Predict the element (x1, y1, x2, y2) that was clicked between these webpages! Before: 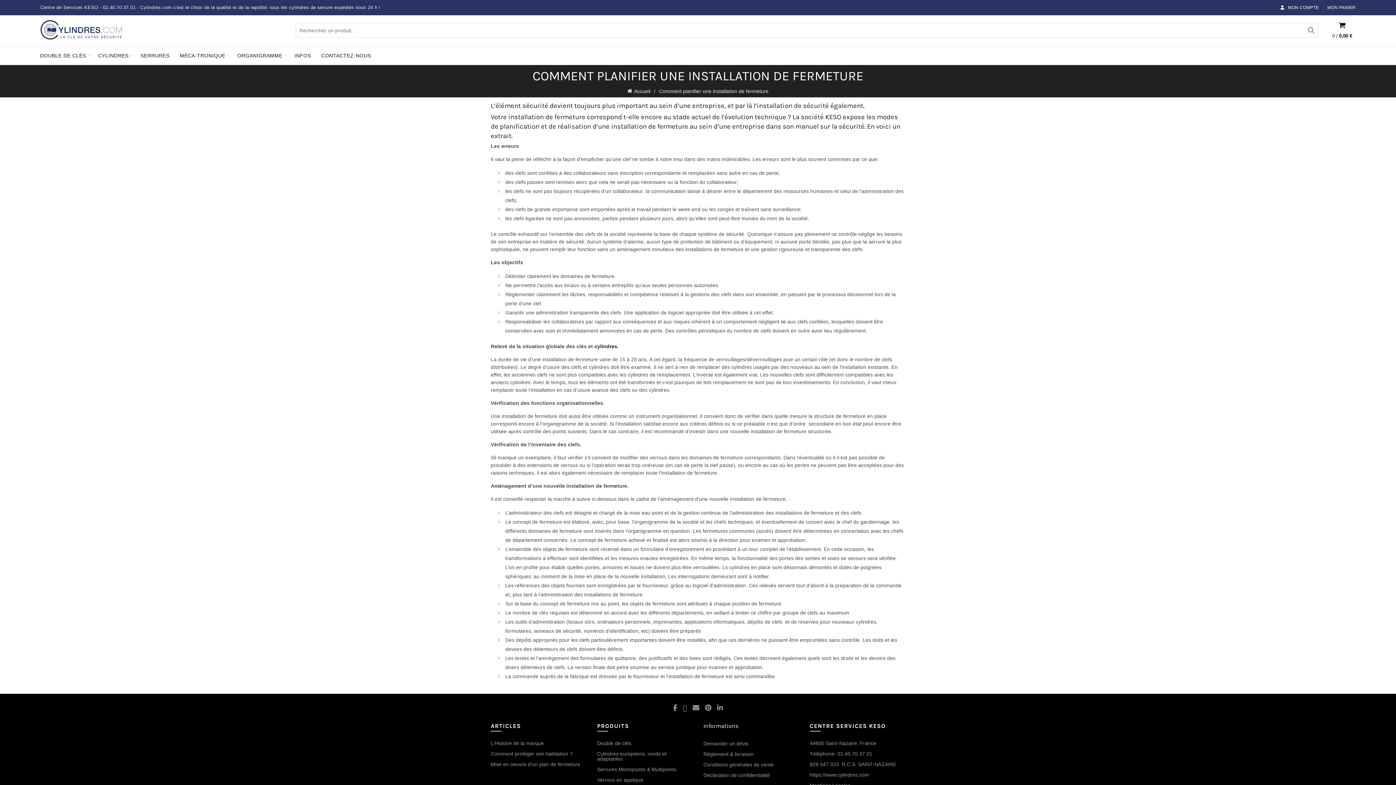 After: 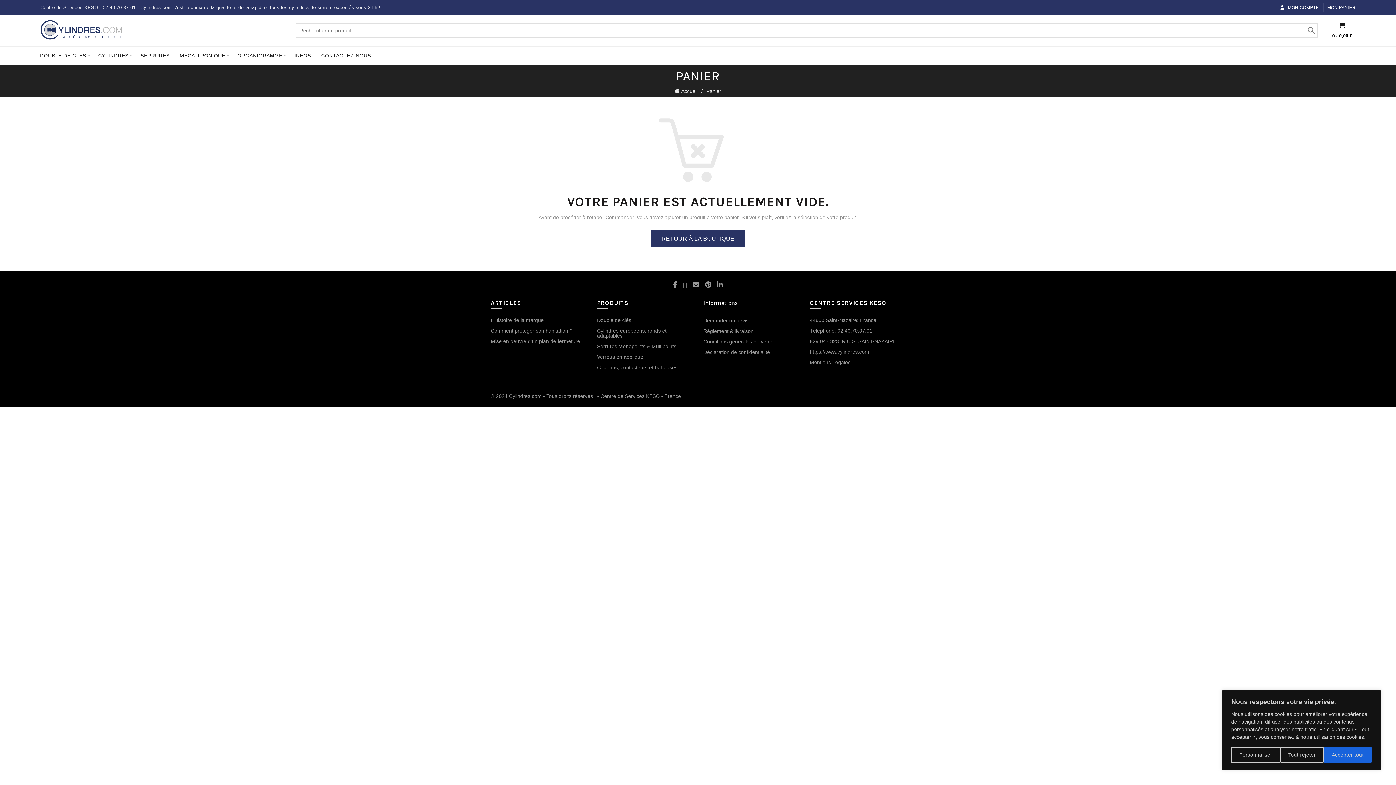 Action: label:  0 / 0,00 € bbox: (1329, 19, 1356, 41)